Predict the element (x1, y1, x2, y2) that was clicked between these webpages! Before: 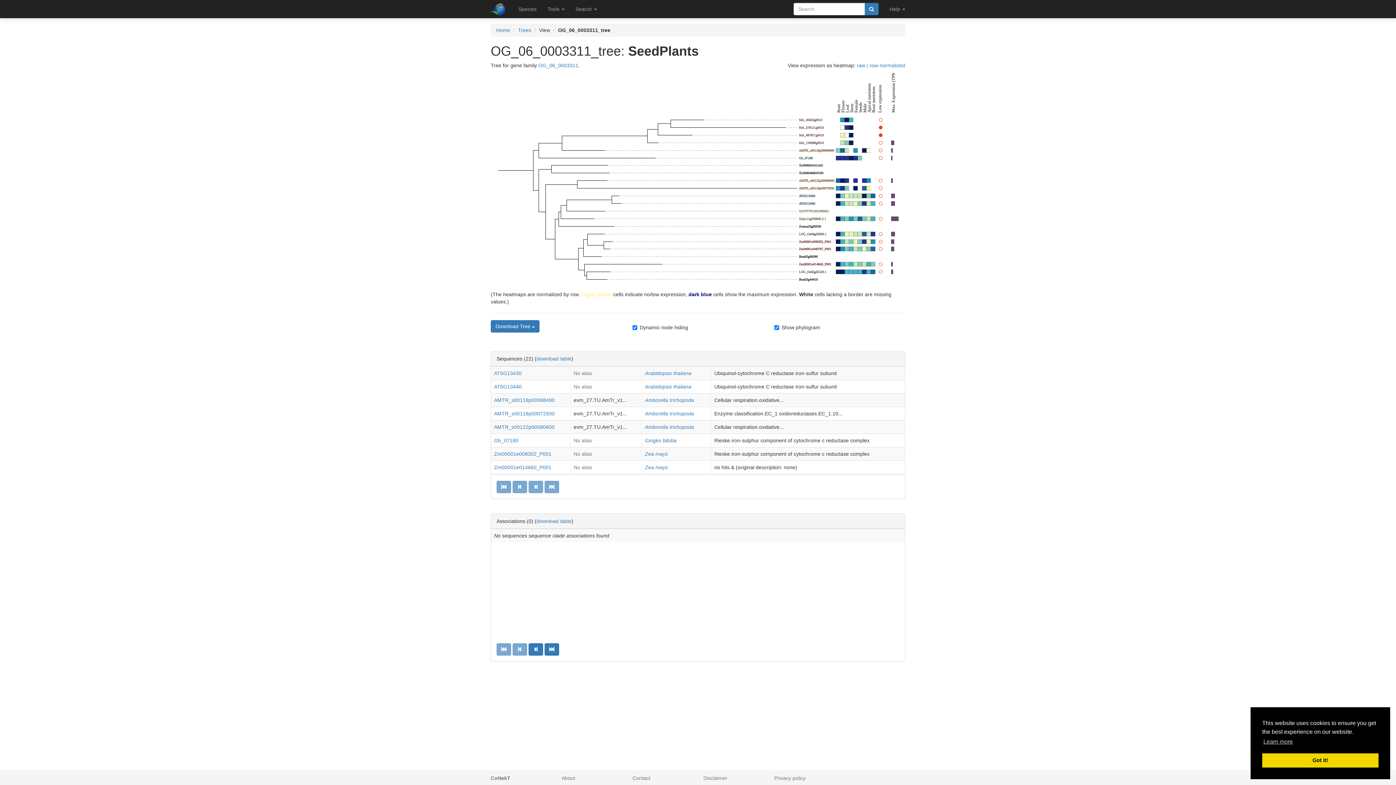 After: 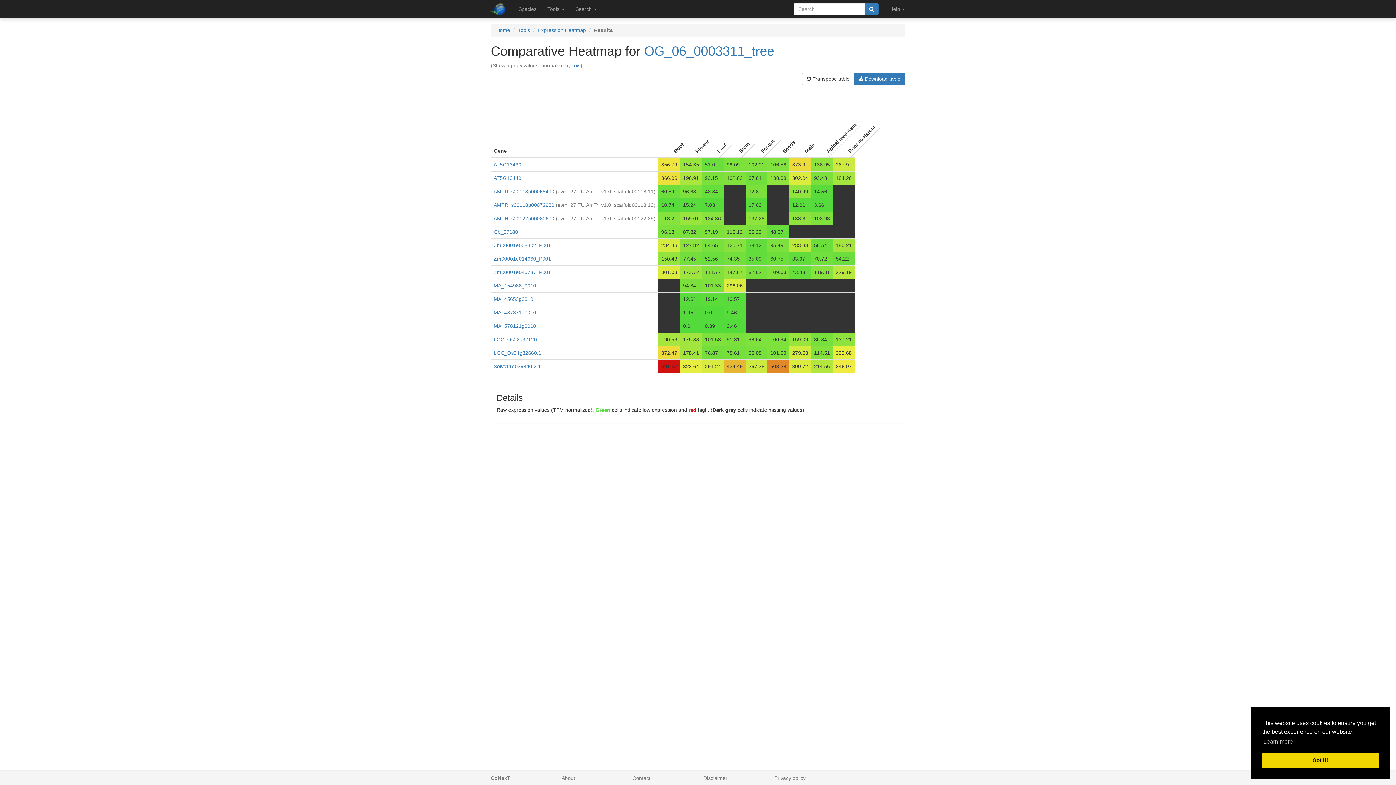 Action: label: raw bbox: (857, 62, 865, 68)